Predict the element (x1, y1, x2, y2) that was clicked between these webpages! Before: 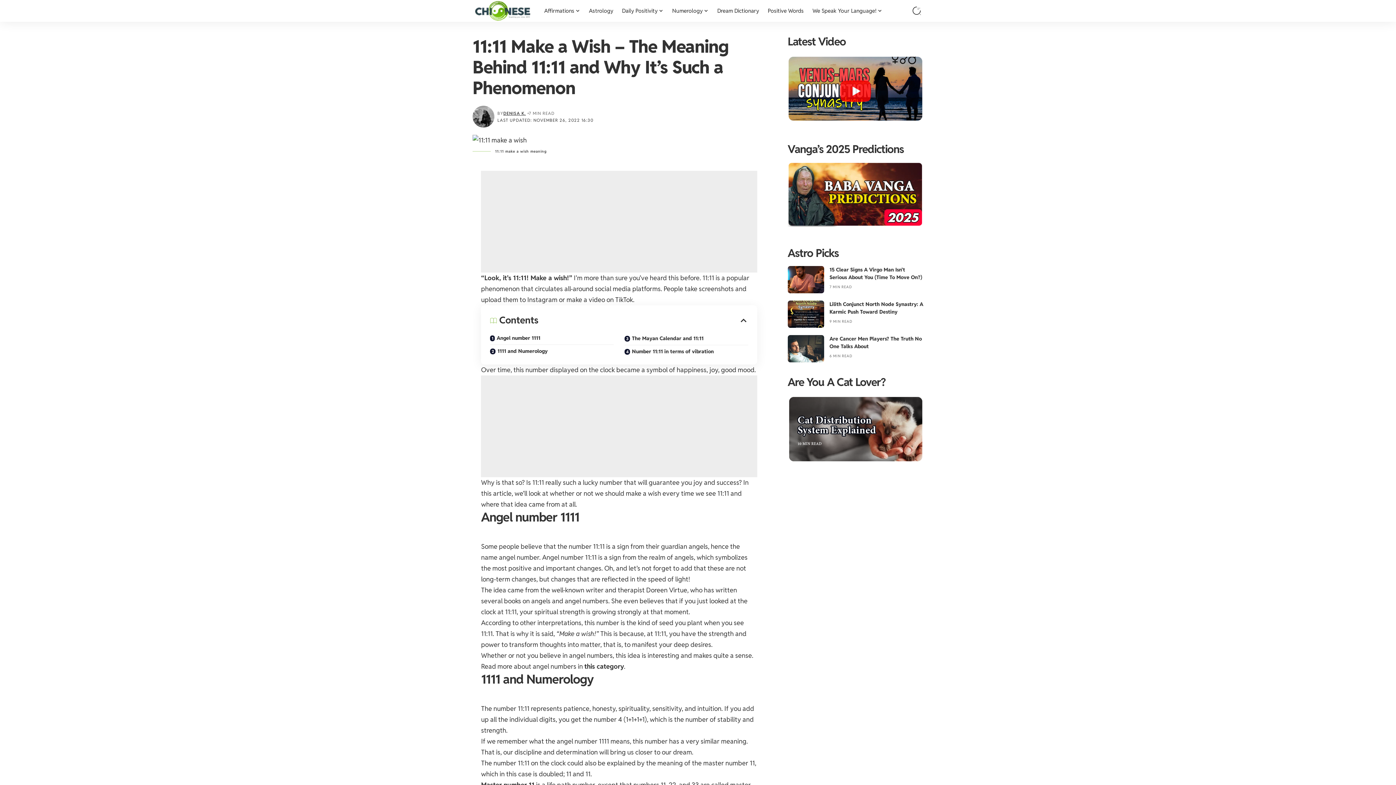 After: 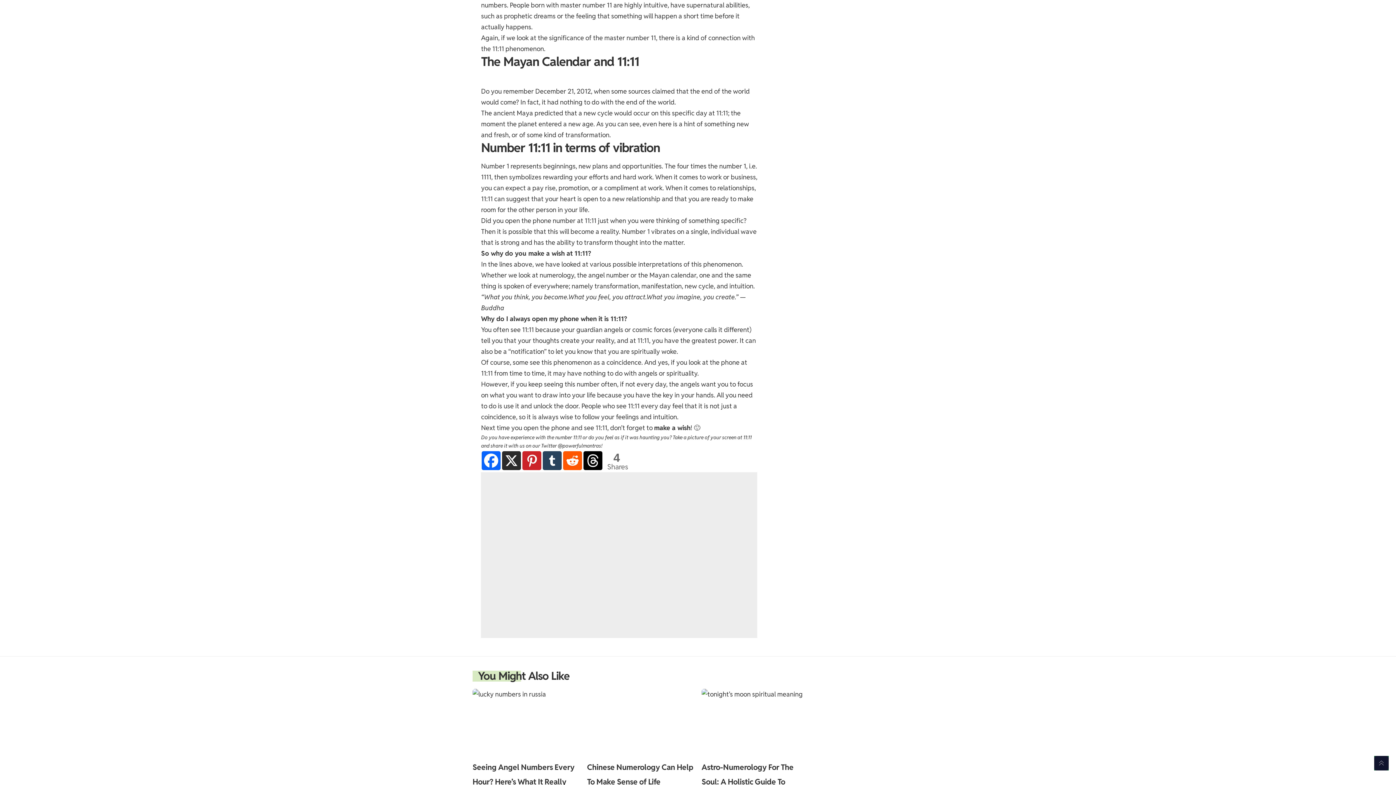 Action: bbox: (624, 332, 748, 345) label: The Mayan Calendar and 11:11